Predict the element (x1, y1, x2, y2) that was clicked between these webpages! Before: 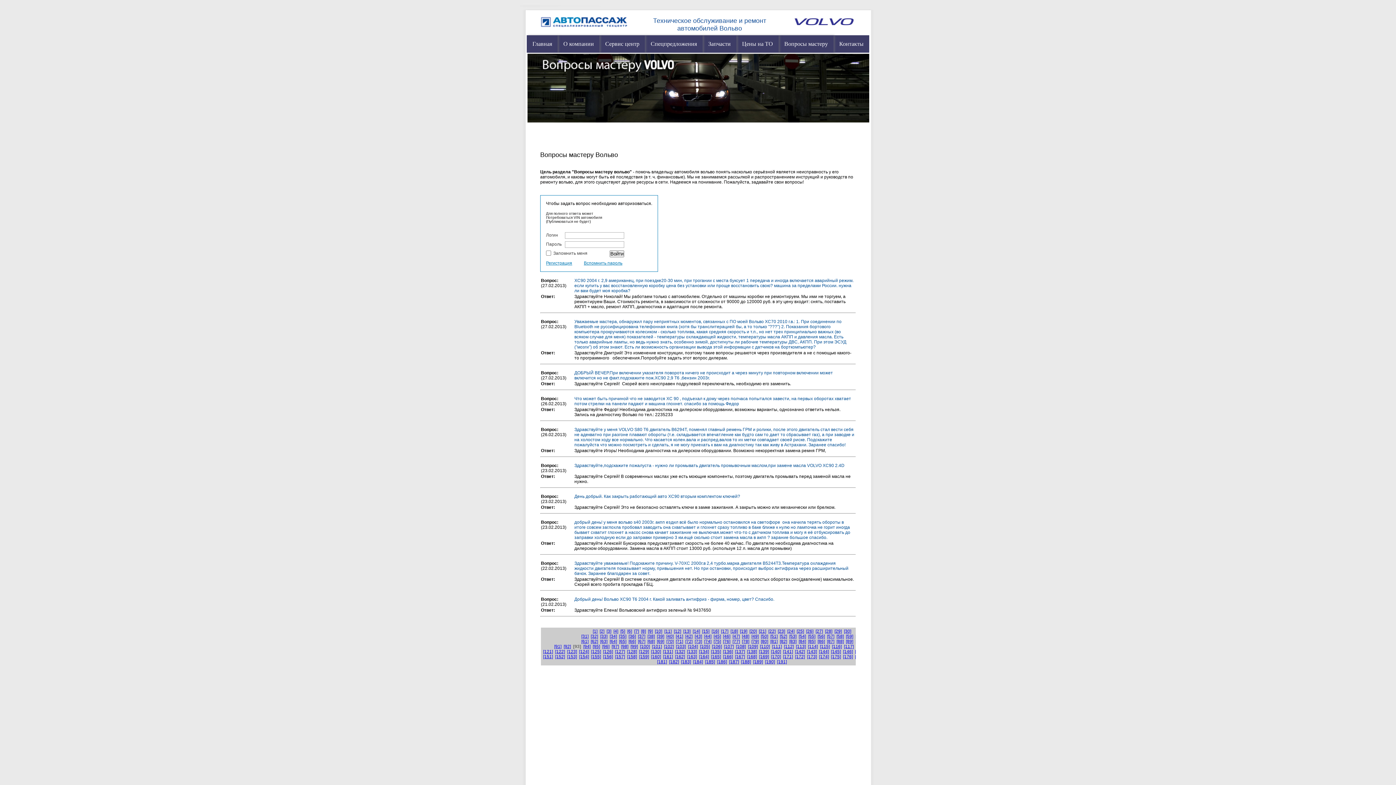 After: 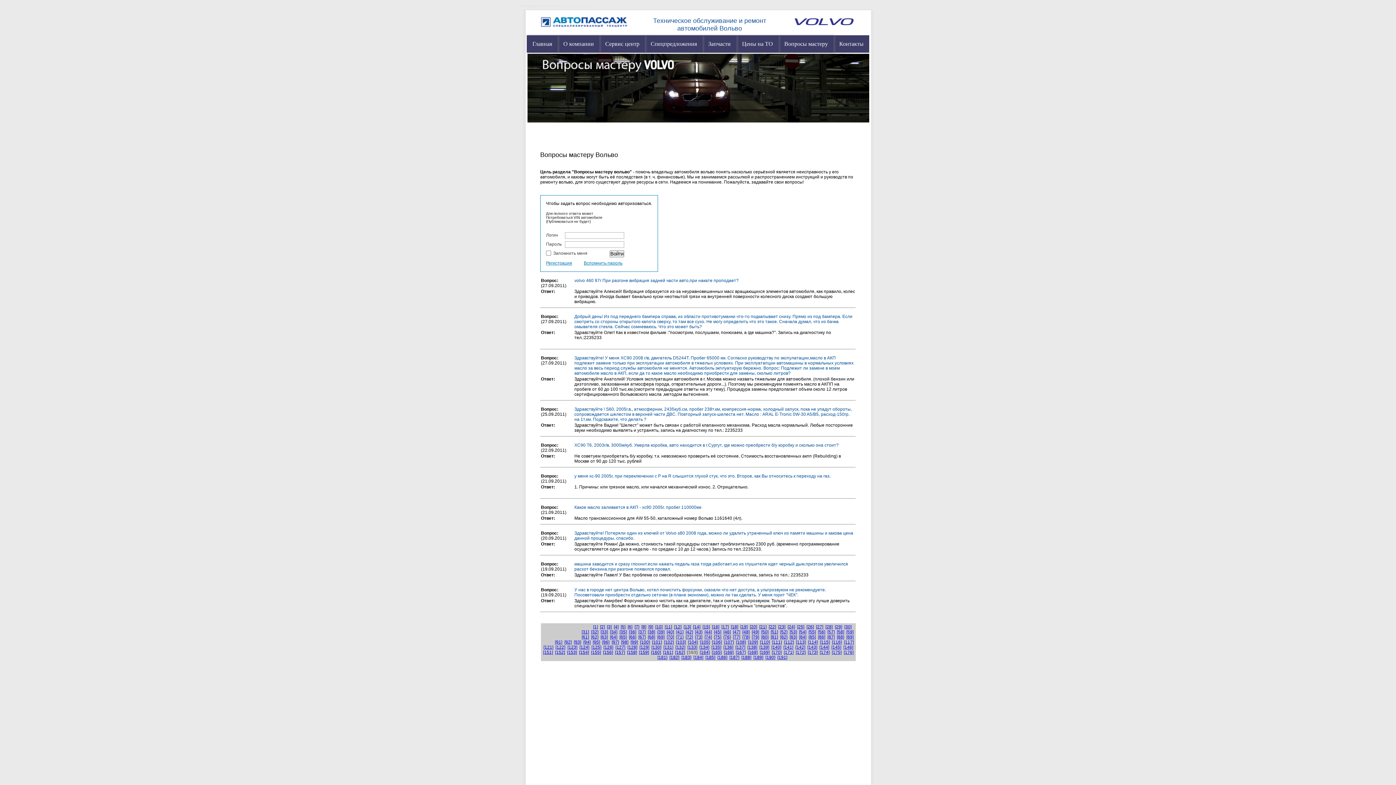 Action: bbox: (687, 654, 697, 659) label: [163]